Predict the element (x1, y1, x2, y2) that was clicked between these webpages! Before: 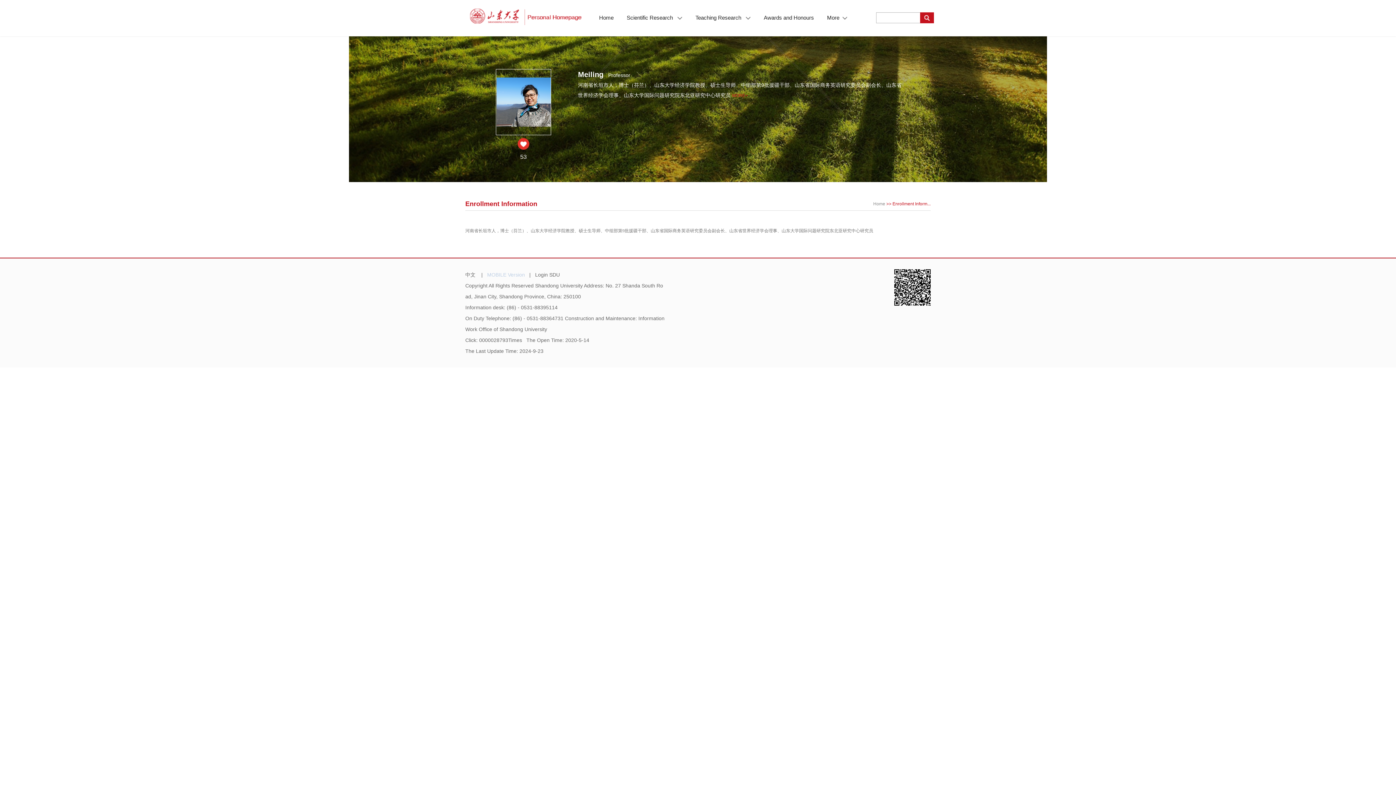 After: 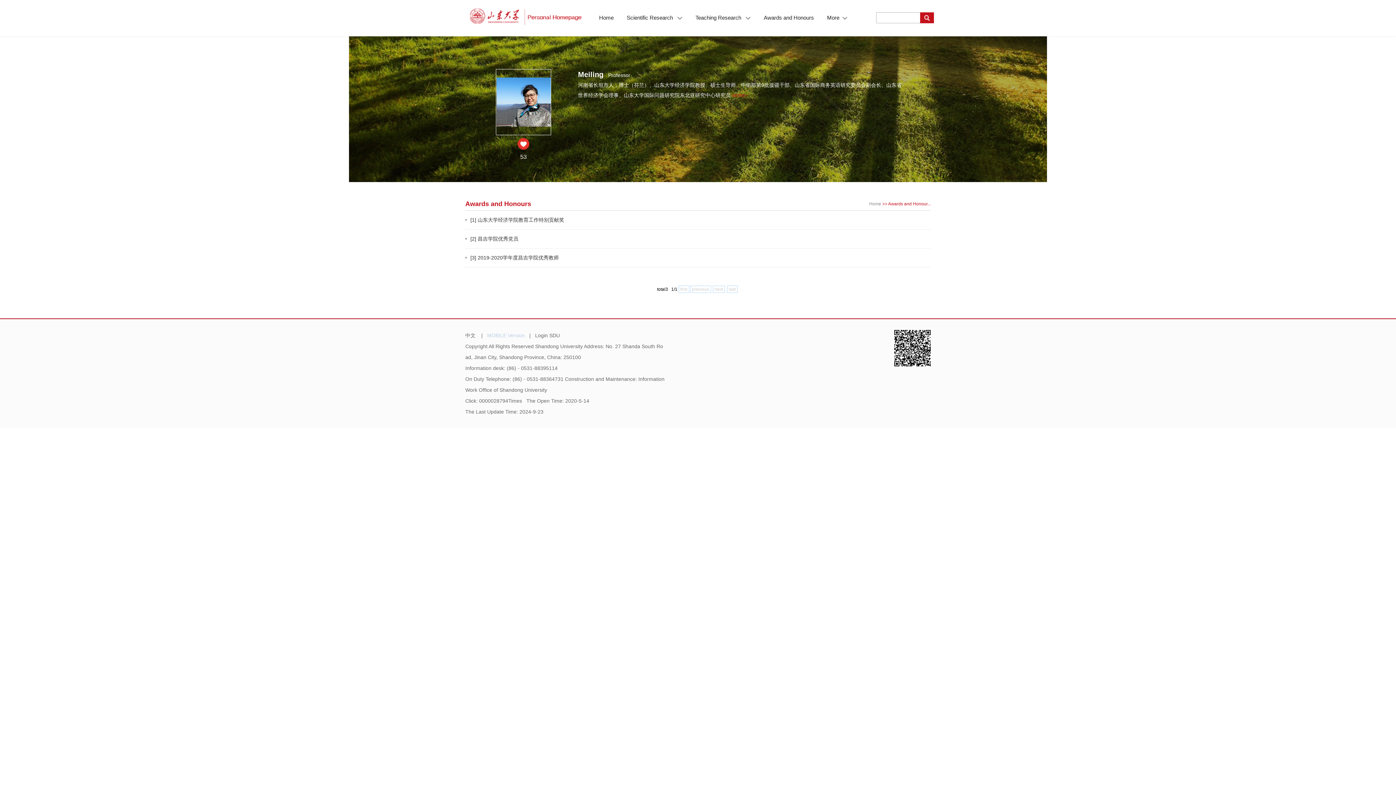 Action: label: Awards and Honours bbox: (757, 8, 820, 26)